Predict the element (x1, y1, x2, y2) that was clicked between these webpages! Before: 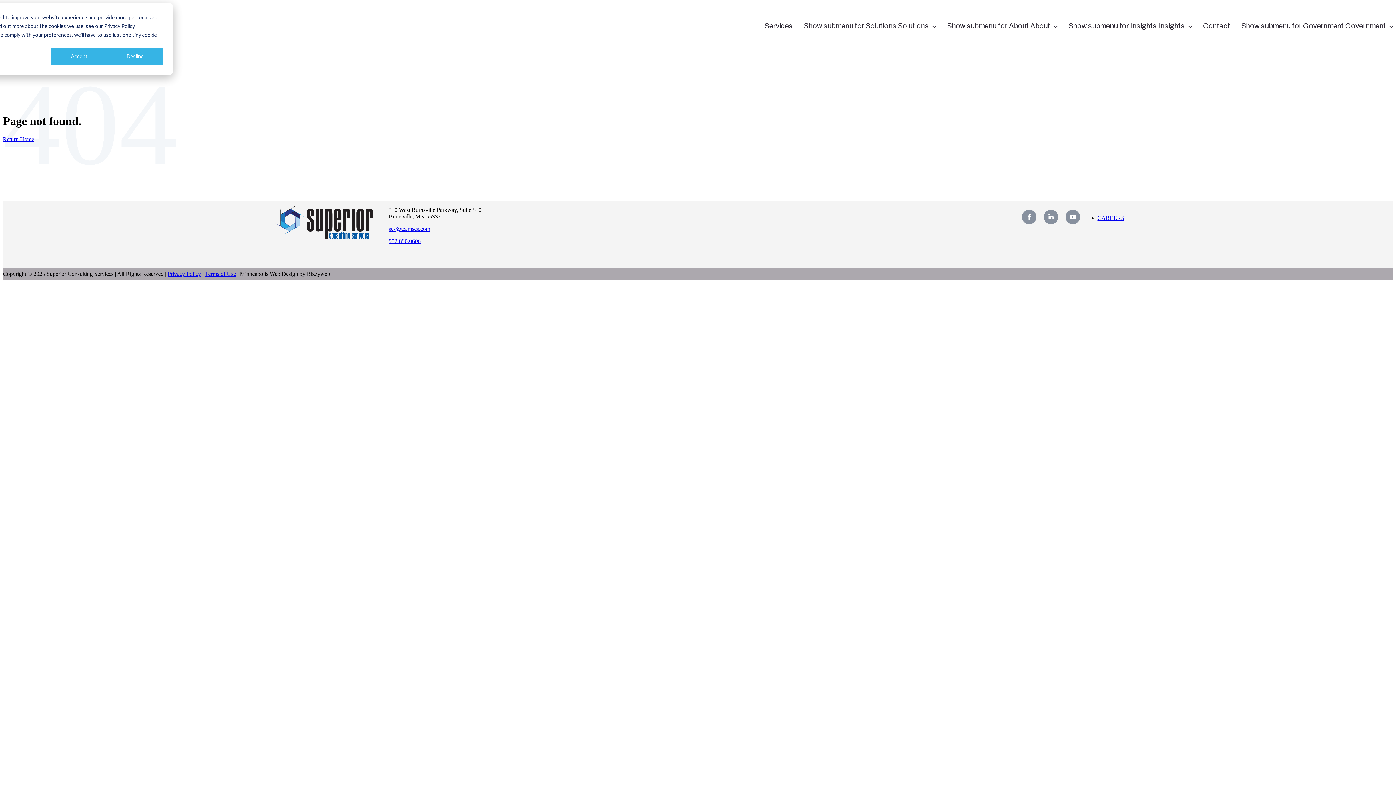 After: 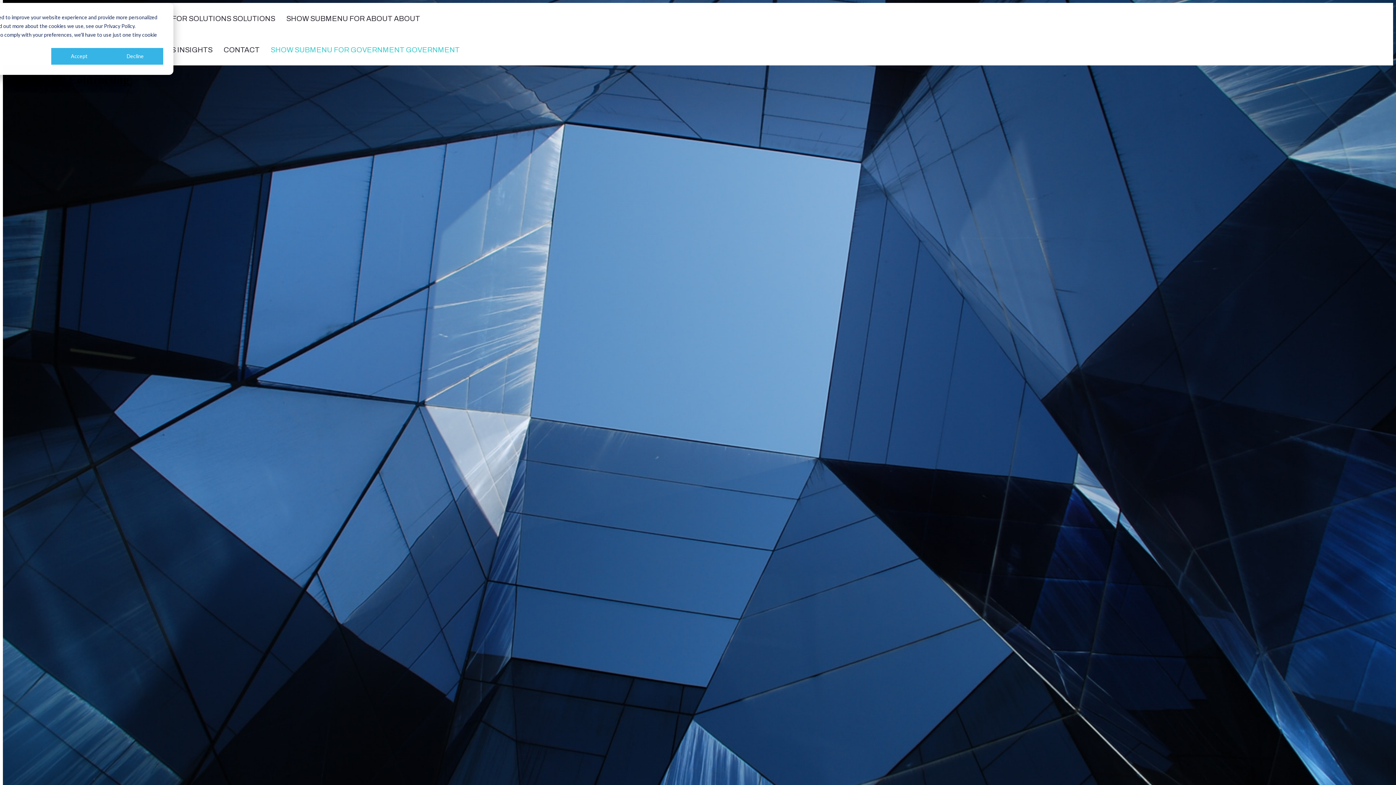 Action: label: Show submenu for Government Government  bbox: (1236, 10, 1398, 41)